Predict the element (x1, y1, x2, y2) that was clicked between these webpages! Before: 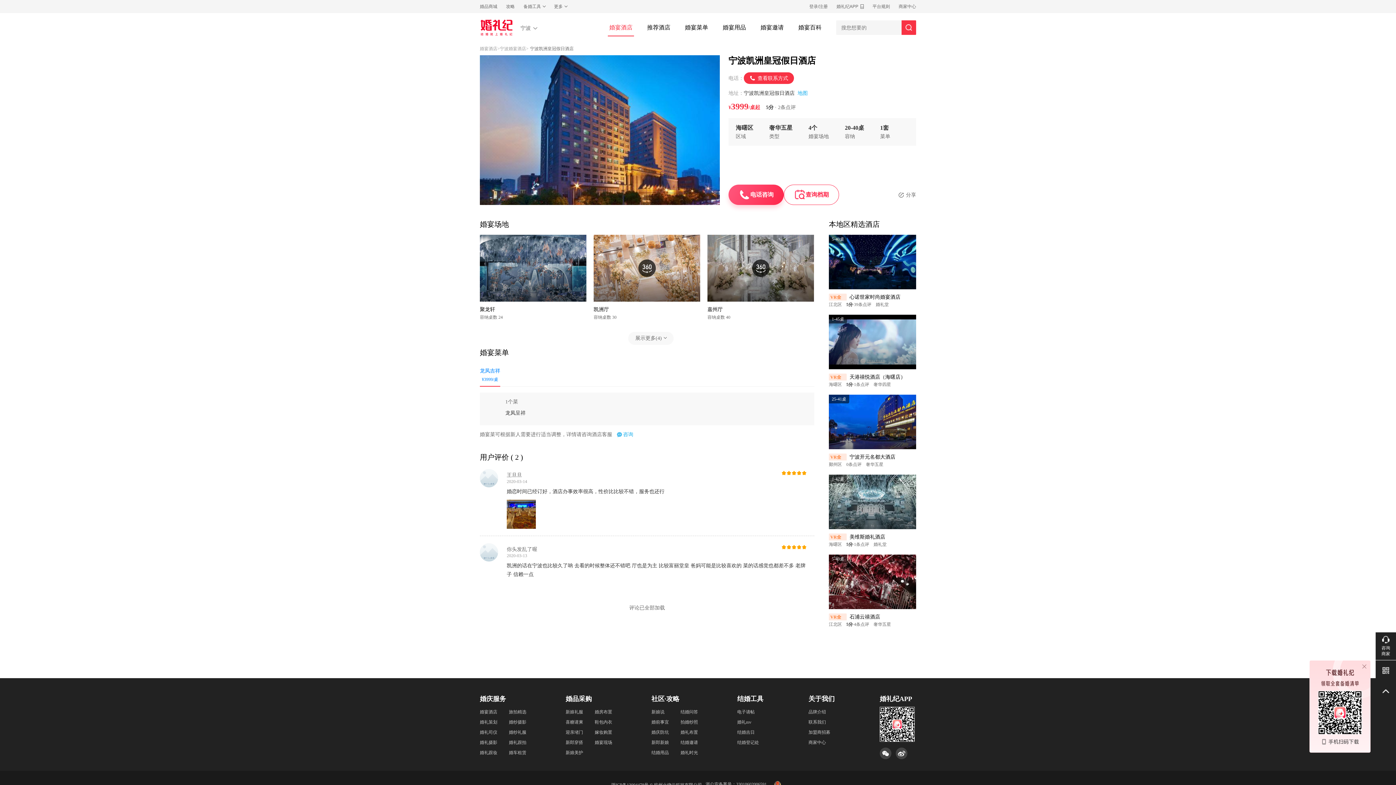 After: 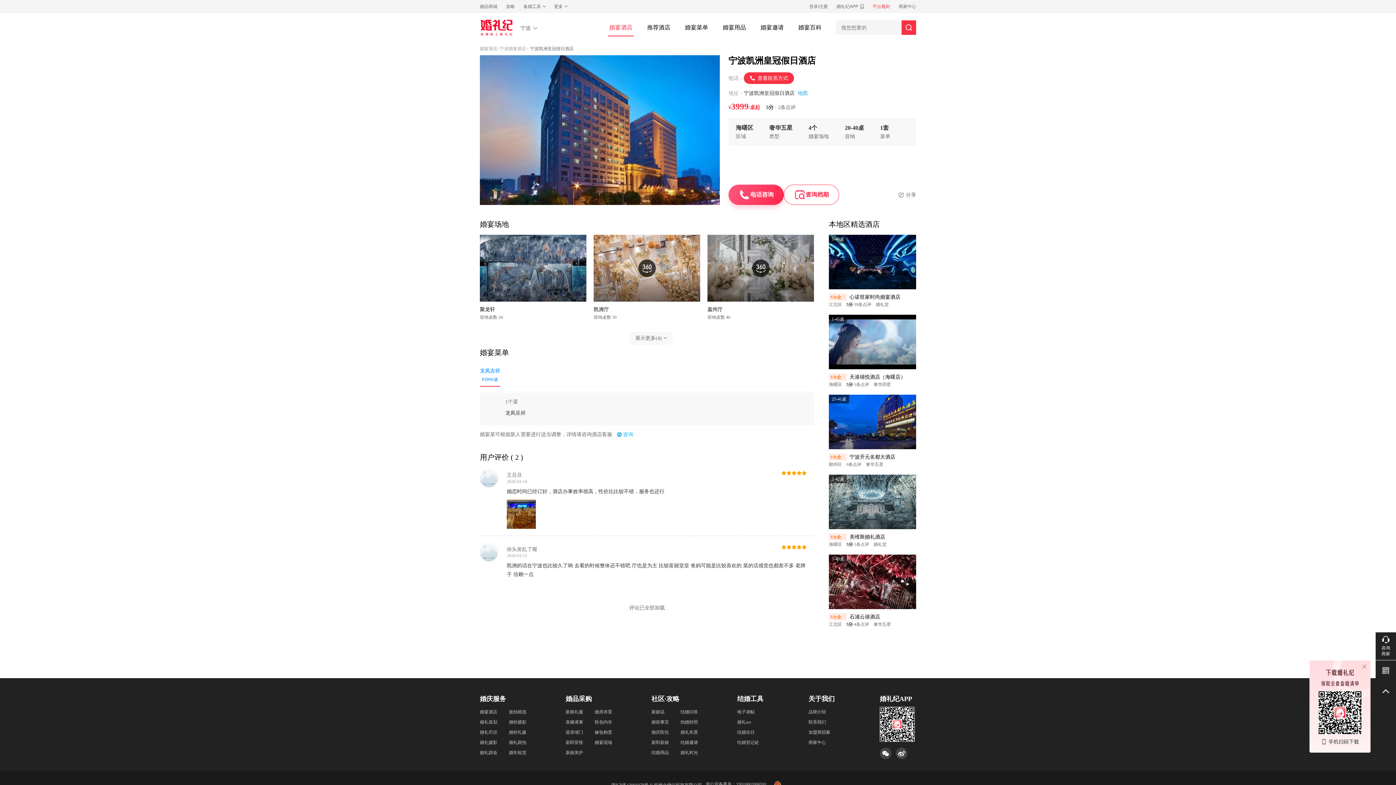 Action: label: 平台规则 bbox: (872, 4, 890, 9)